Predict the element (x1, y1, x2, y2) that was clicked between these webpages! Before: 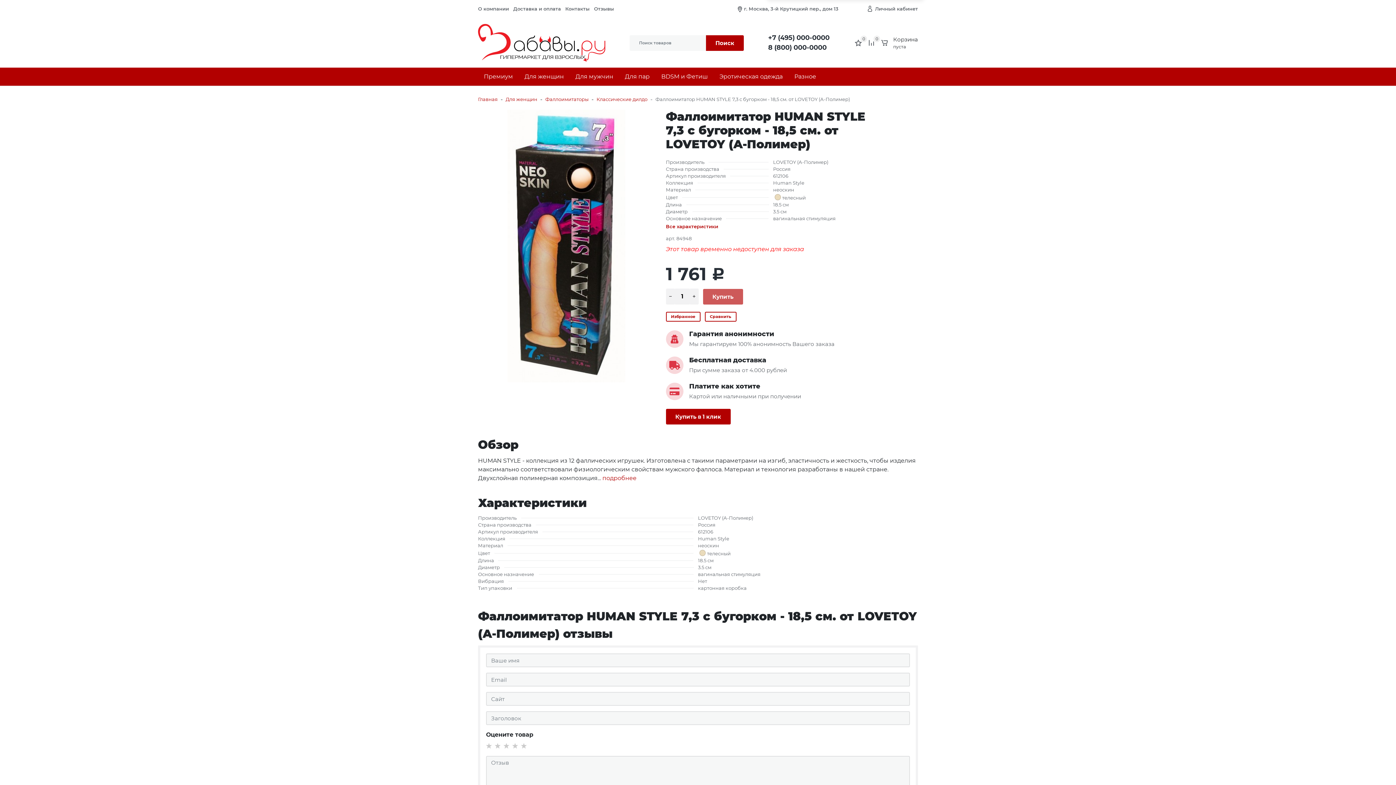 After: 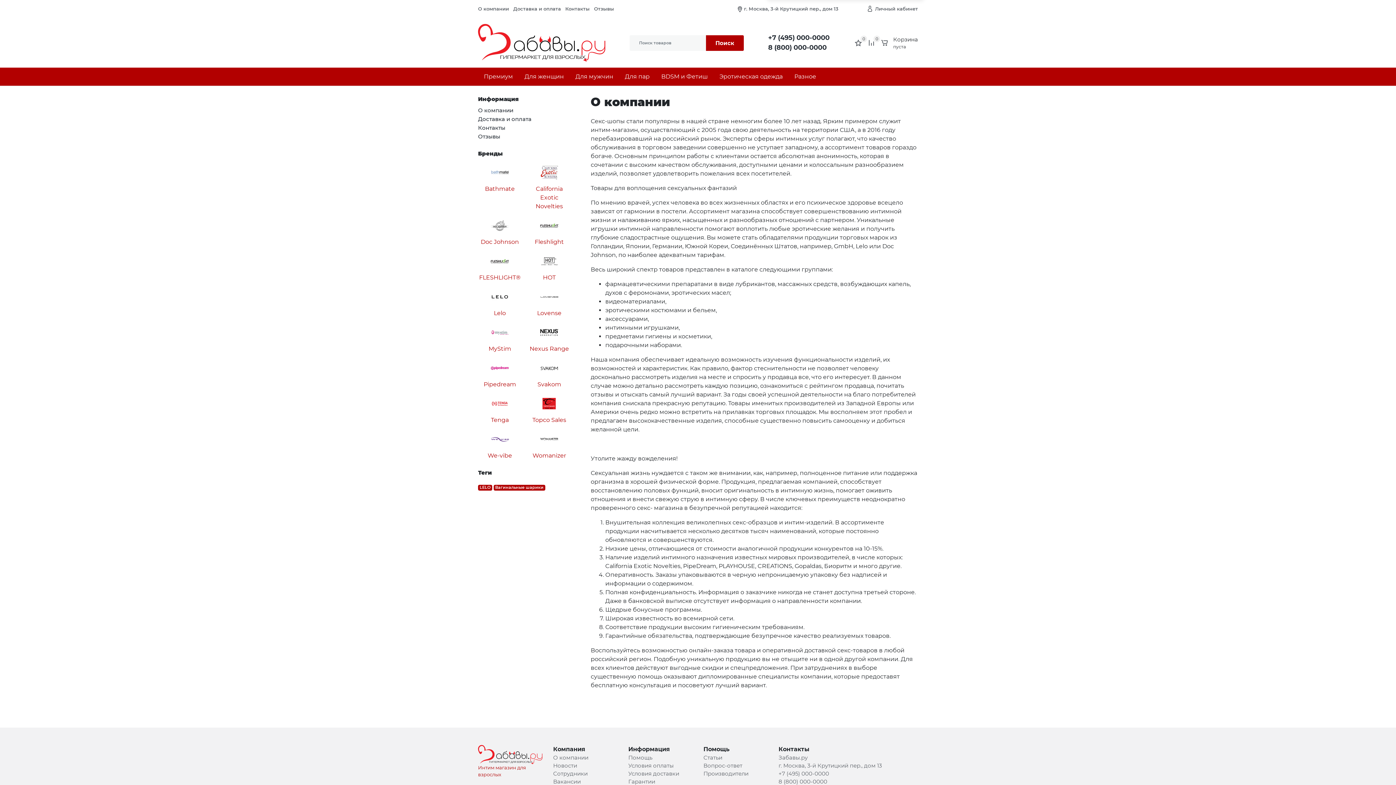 Action: bbox: (478, 0, 513, 17) label: О компании